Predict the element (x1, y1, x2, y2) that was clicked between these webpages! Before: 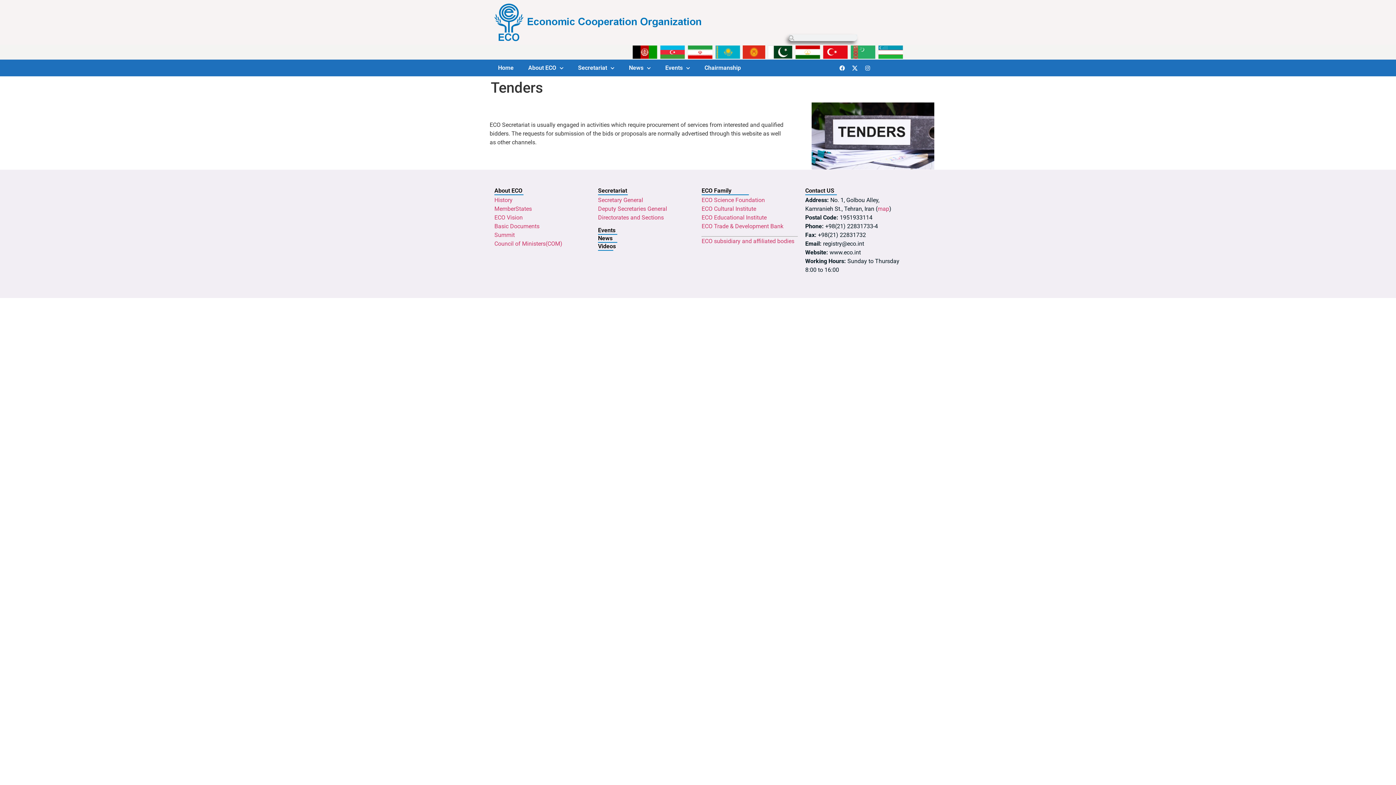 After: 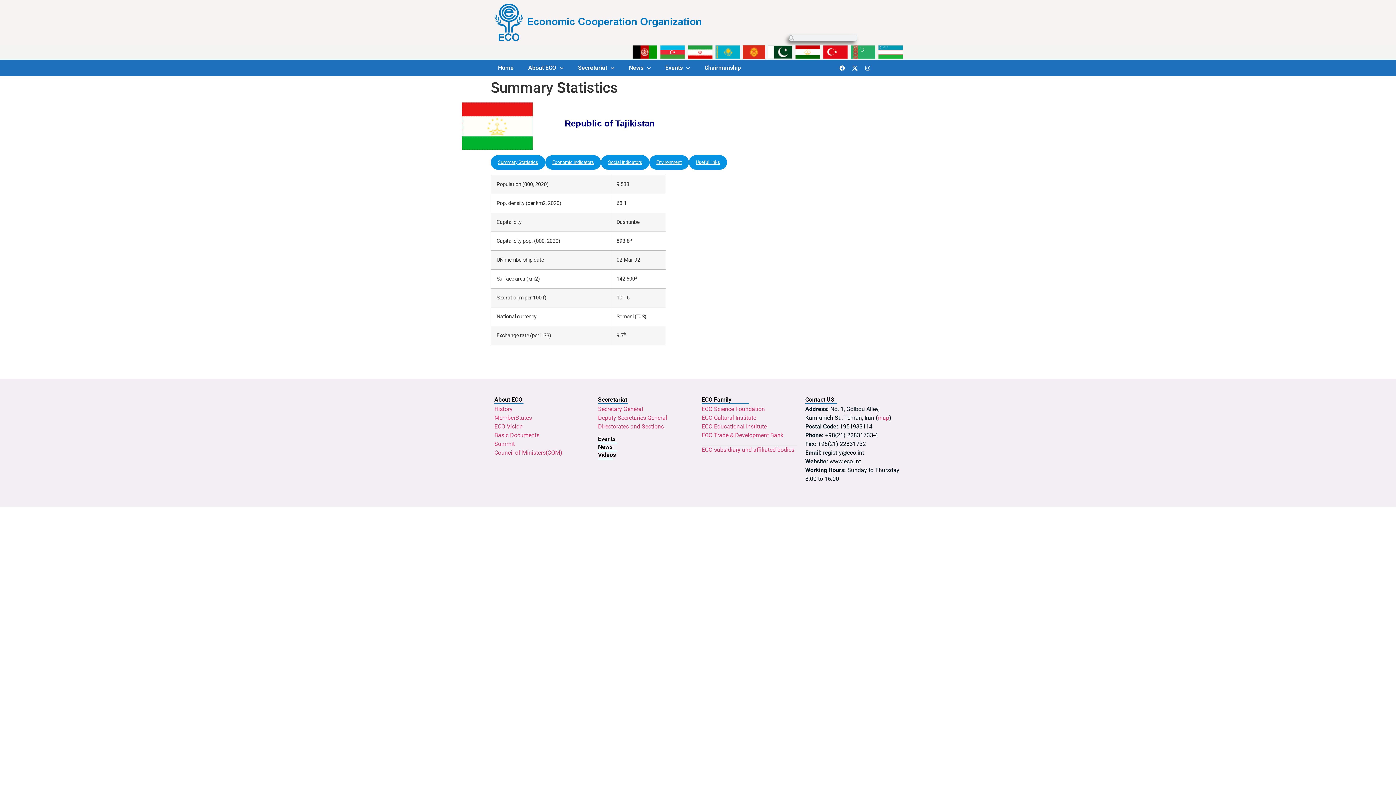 Action: bbox: (794, 45, 821, 58)